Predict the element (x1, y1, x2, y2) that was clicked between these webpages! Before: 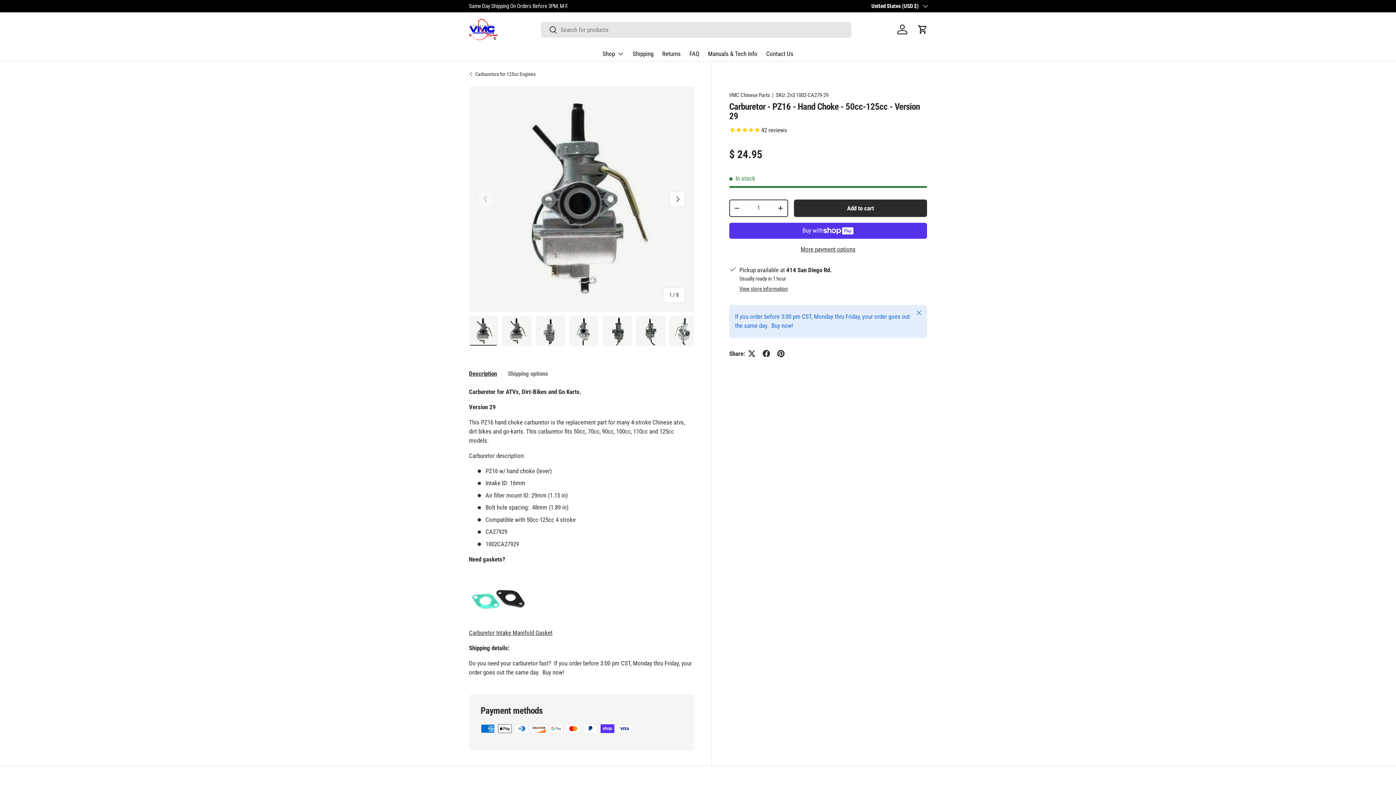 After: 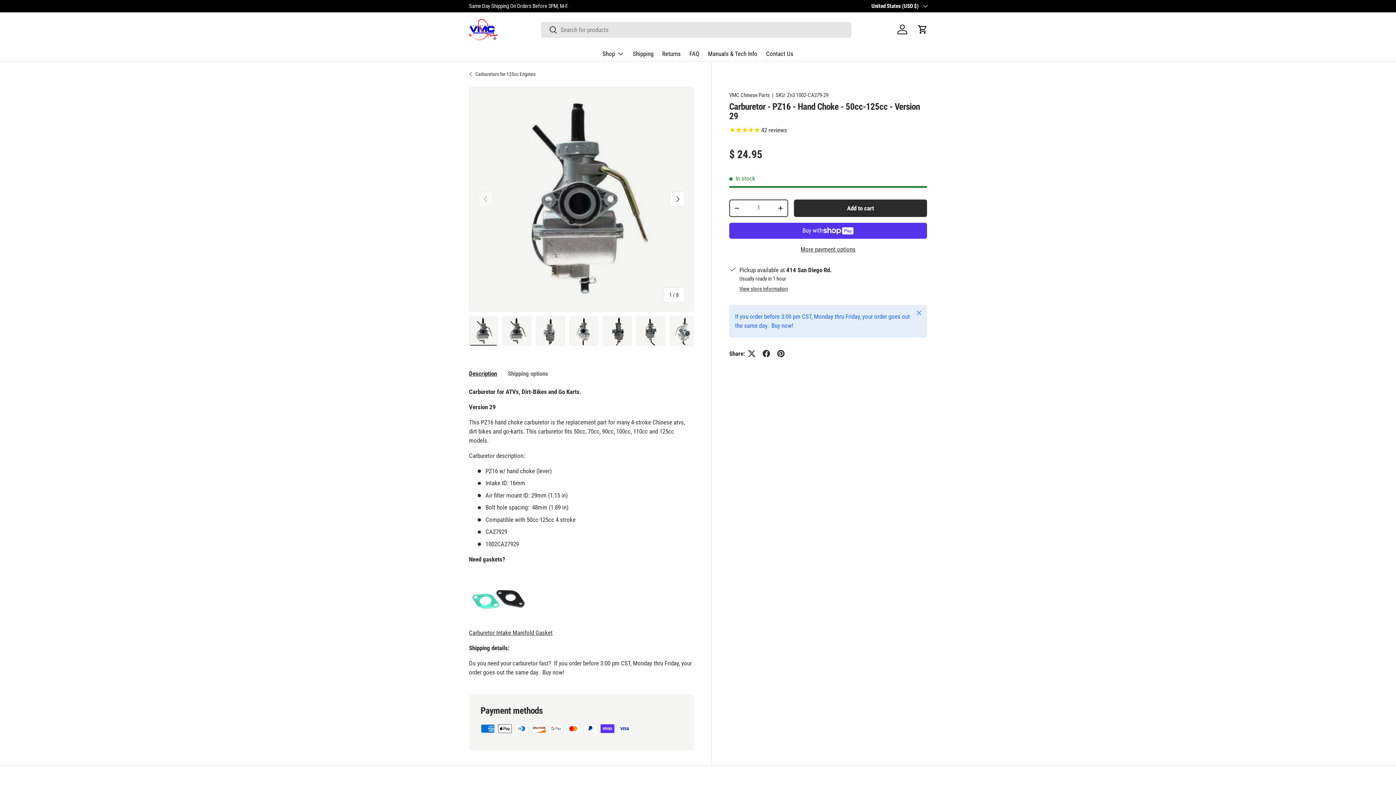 Action: bbox: (469, 365, 497, 381) label: Description